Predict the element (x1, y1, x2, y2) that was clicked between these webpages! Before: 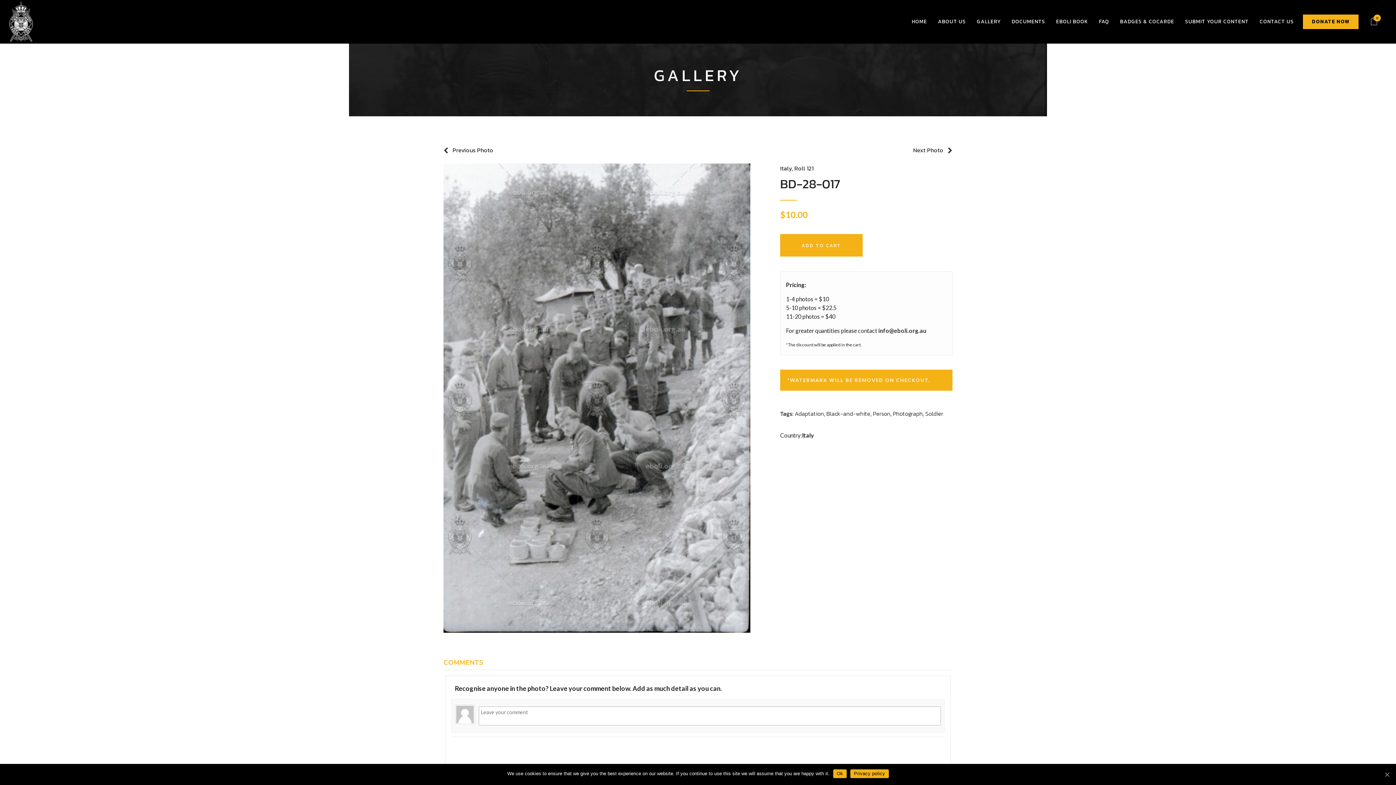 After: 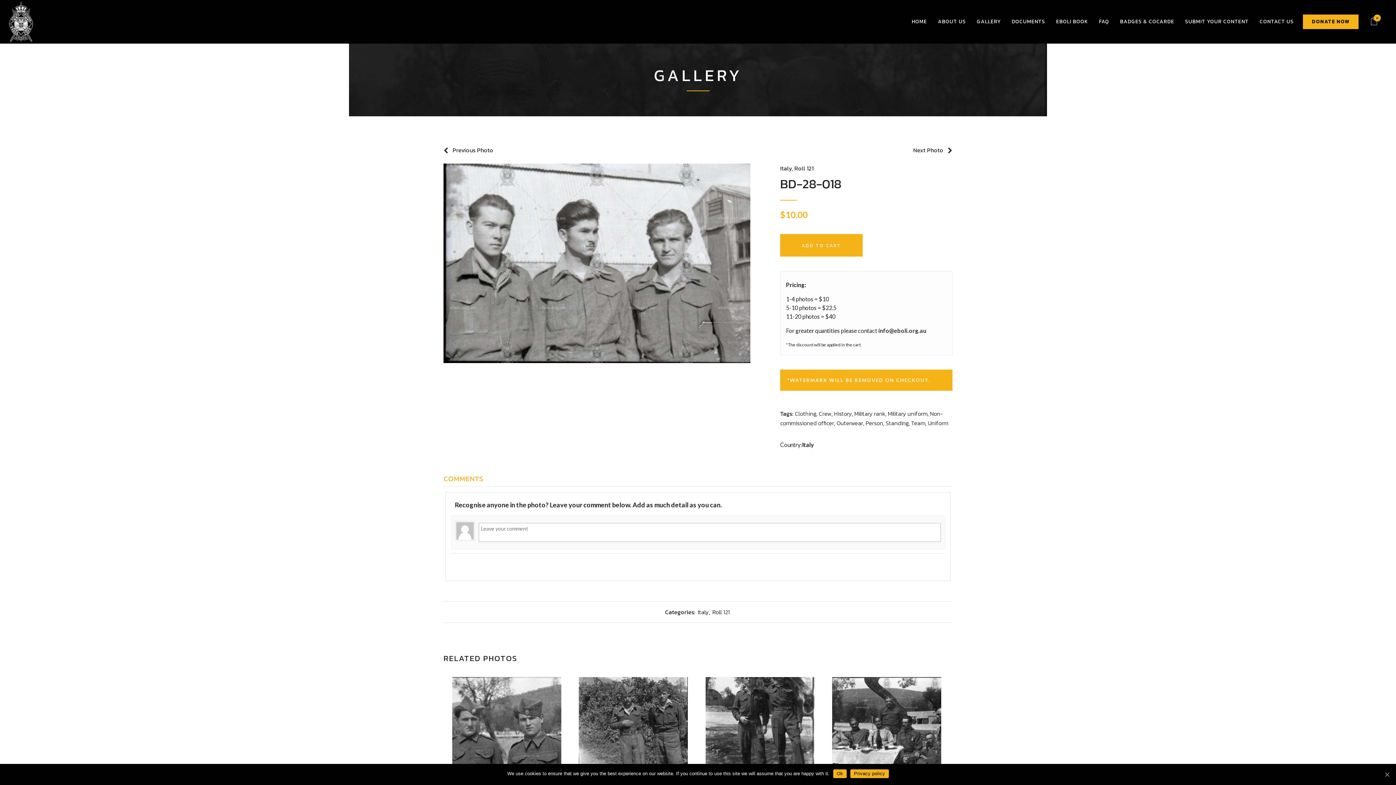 Action: bbox: (913, 145, 952, 155) label: Next Photo